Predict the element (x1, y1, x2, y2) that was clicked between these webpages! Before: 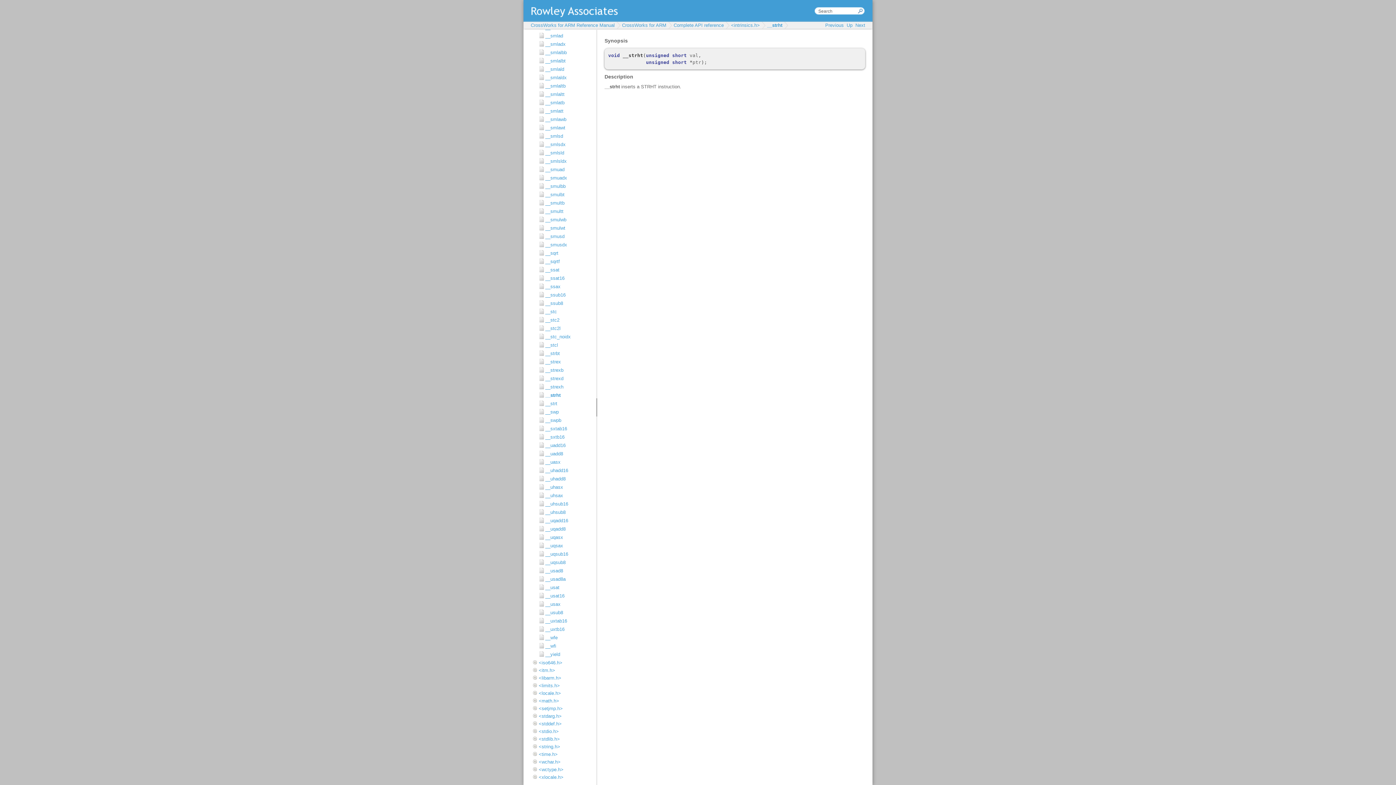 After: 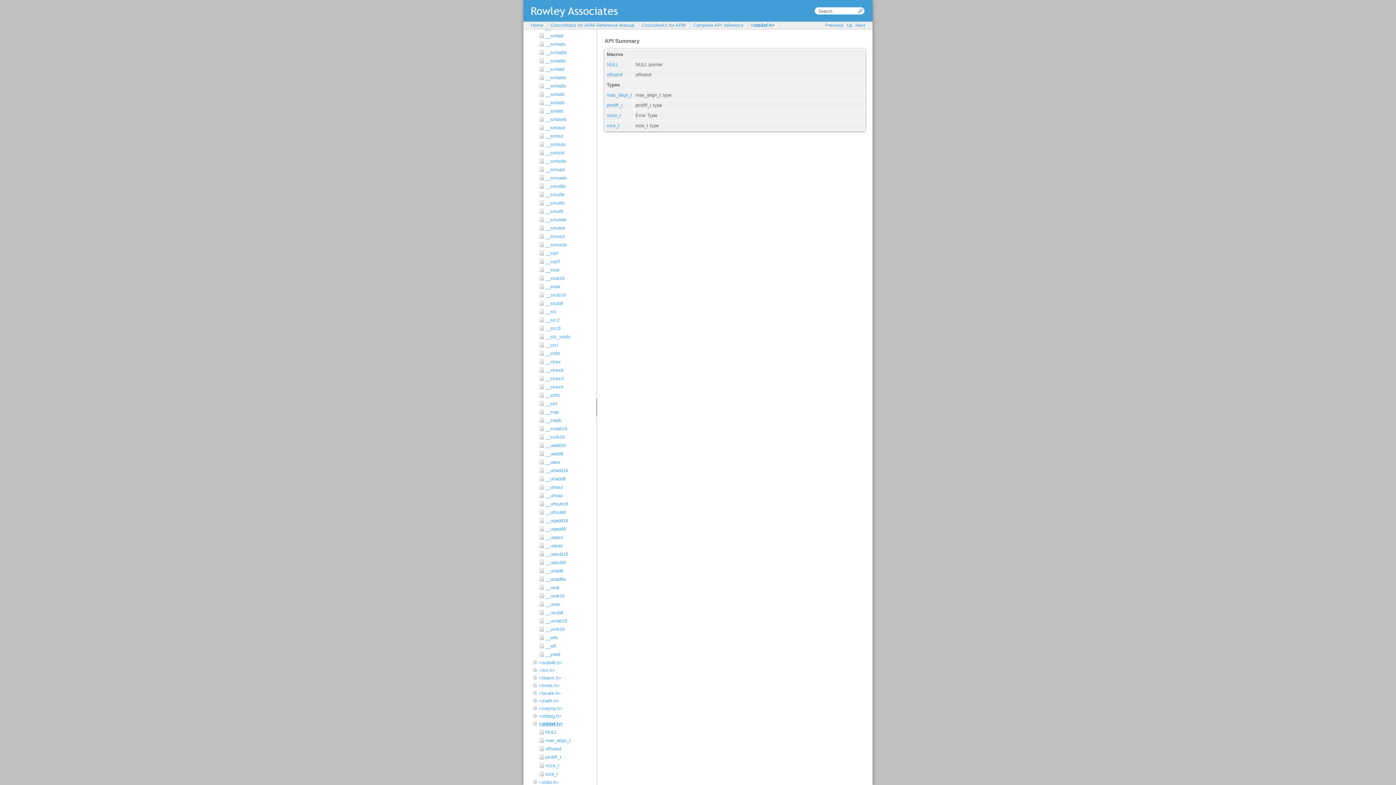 Action: label: <stddef.h> bbox: (538, 721, 561, 726)